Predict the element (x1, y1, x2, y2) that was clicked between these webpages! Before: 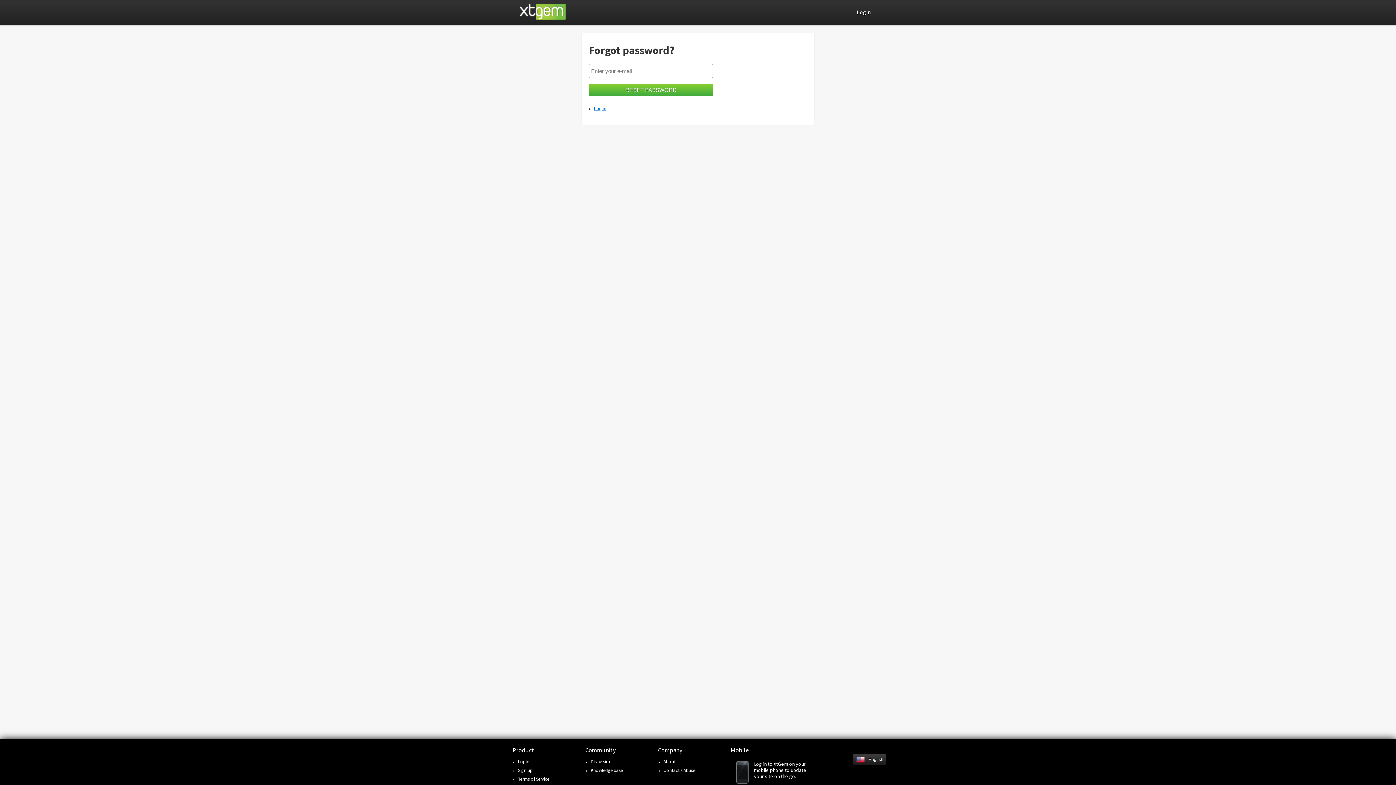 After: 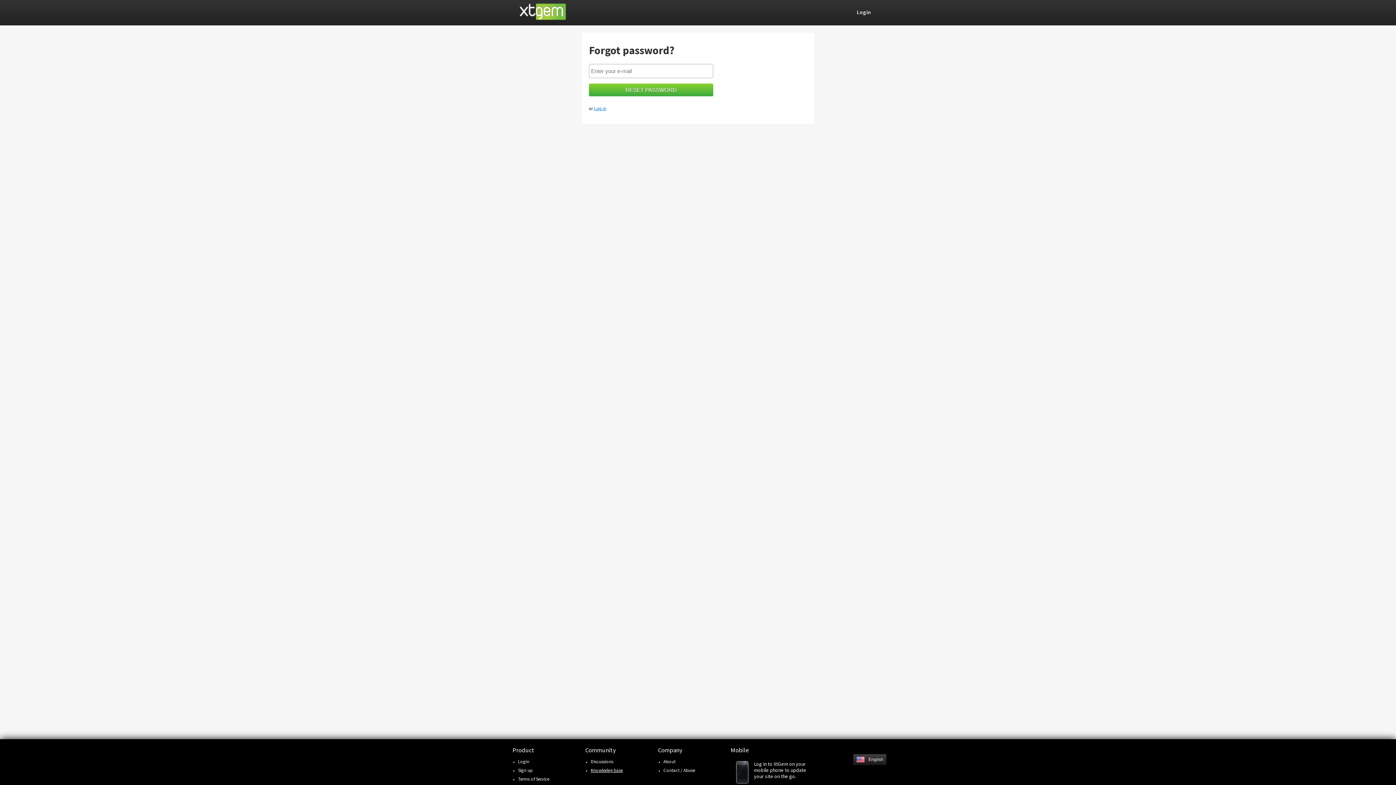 Action: label: Knowledge base bbox: (590, 767, 622, 773)